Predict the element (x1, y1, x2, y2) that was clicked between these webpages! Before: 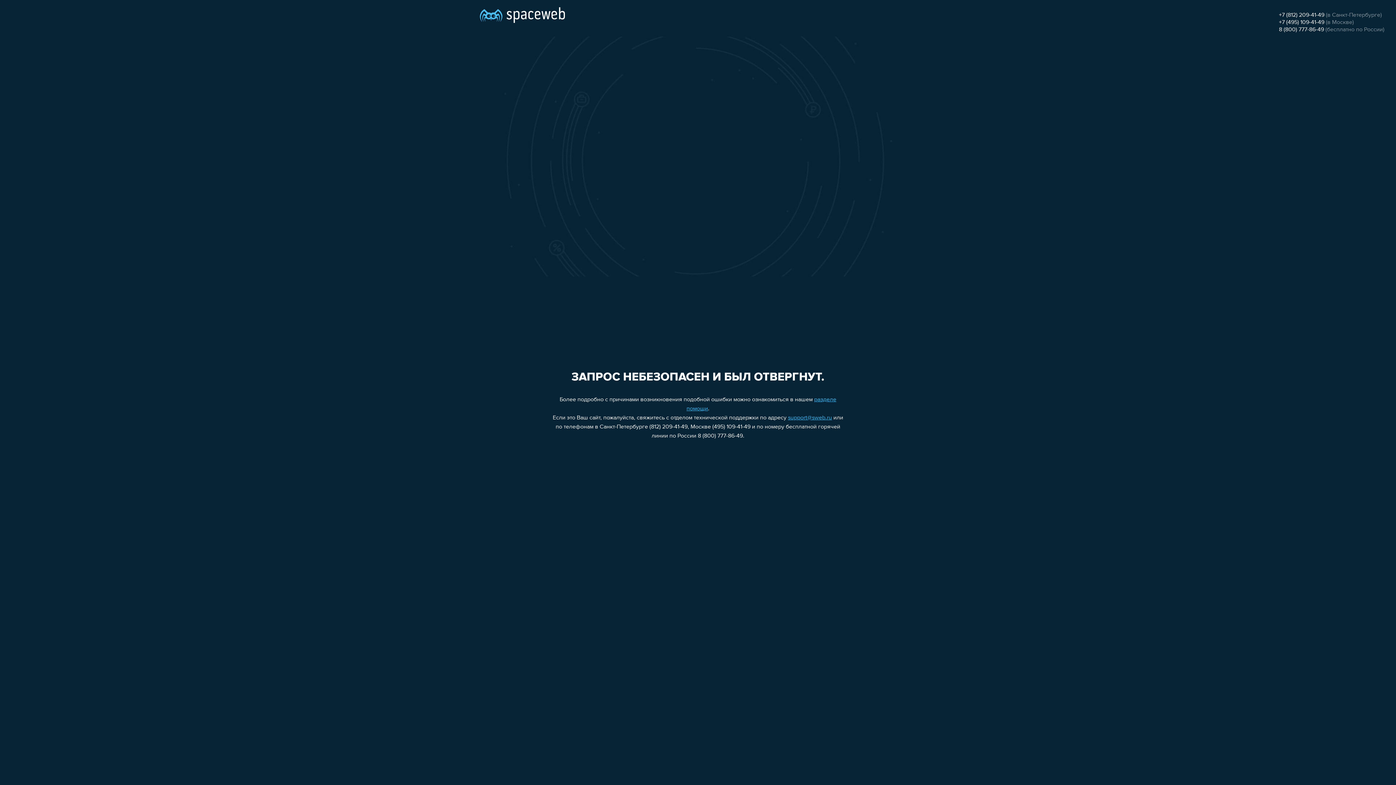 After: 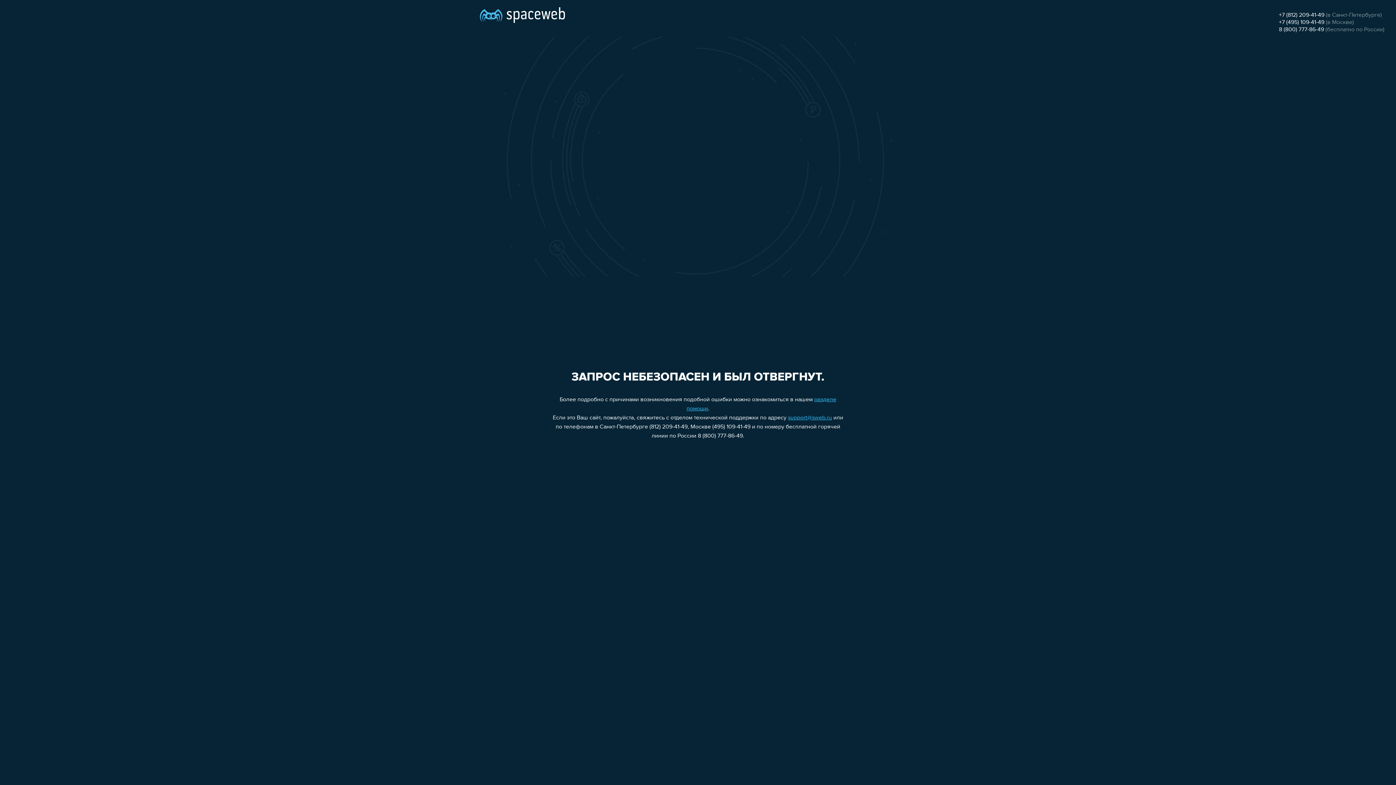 Action: label: 8 (800) 777-86-49 bbox: (1279, 26, 1324, 32)